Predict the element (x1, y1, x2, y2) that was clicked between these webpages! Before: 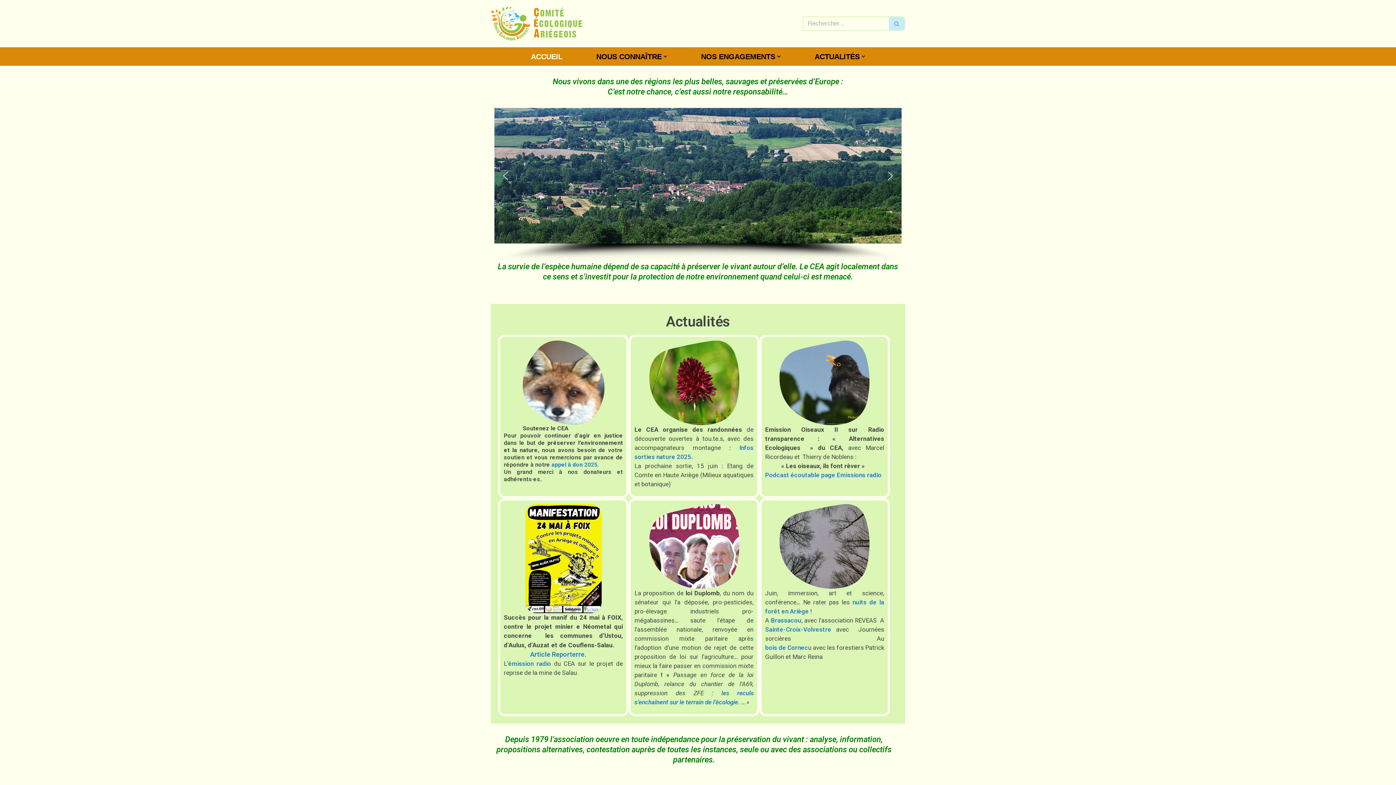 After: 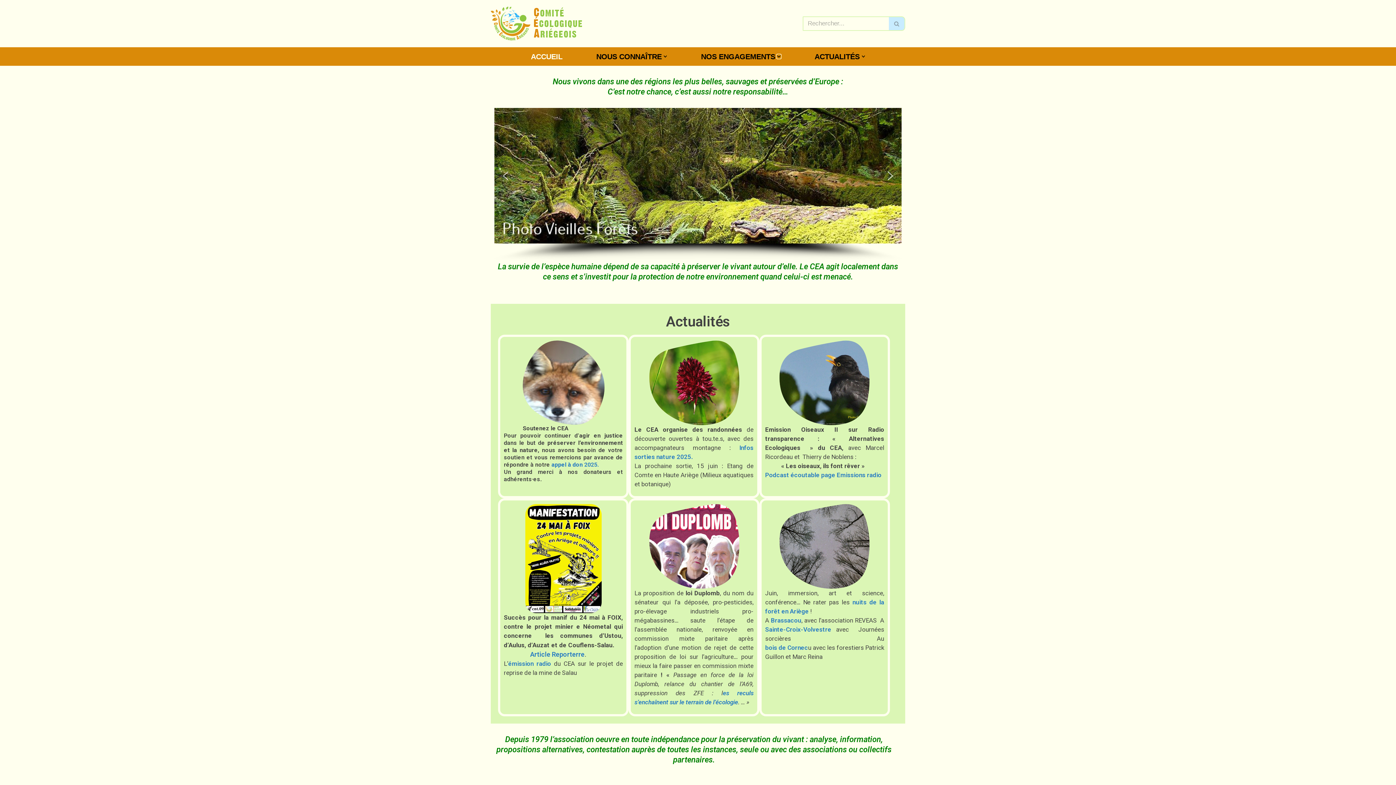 Action: label: Ouvrir le sous-menu bbox: (777, 54, 780, 58)